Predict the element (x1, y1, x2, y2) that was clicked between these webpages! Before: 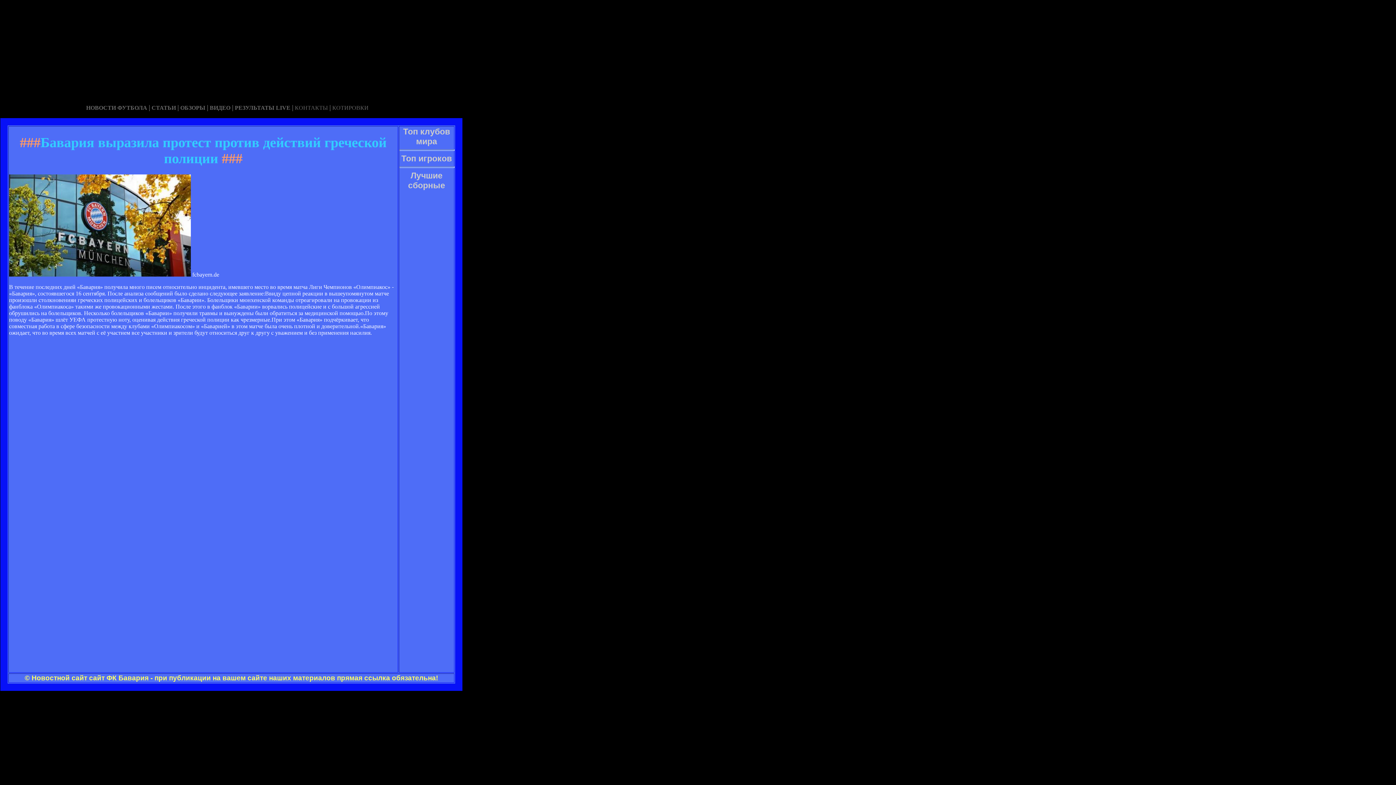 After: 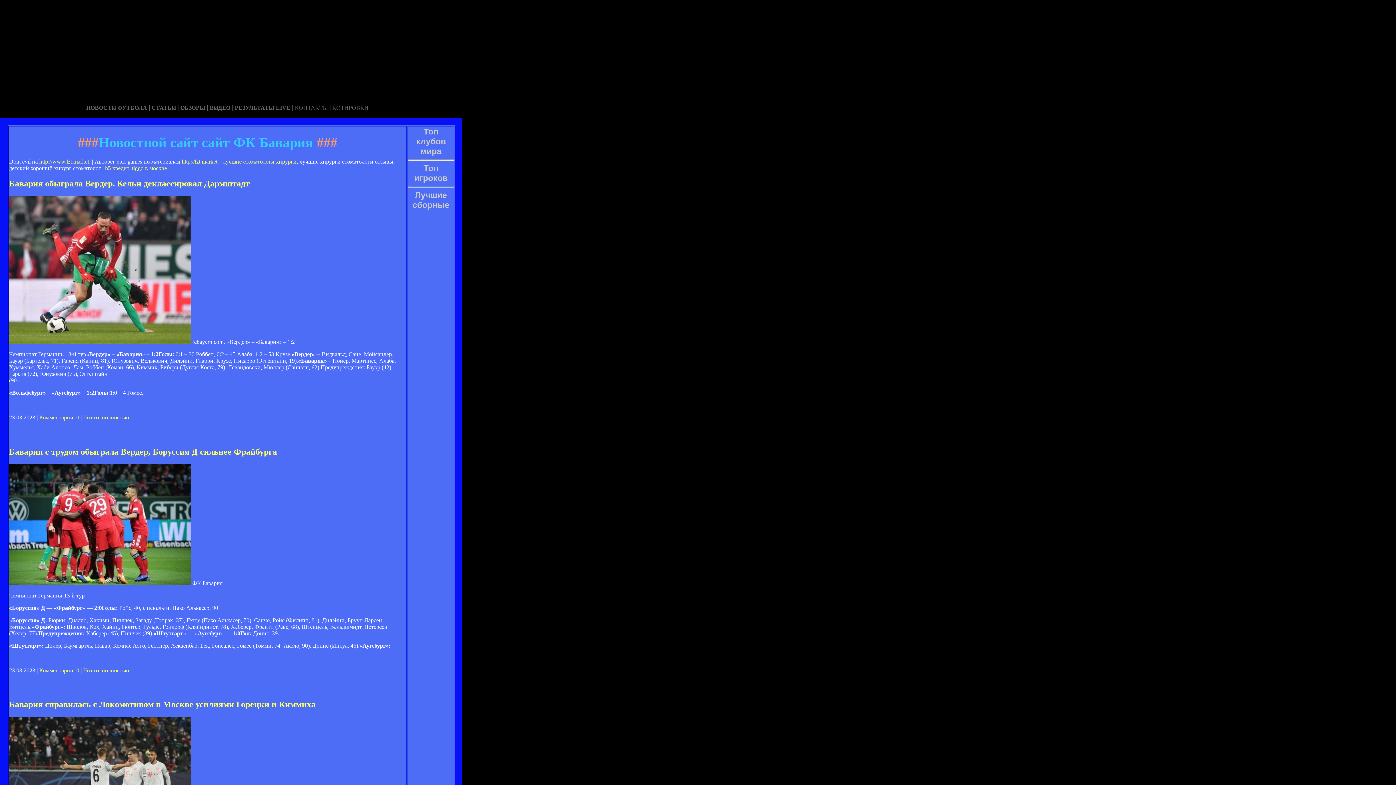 Action: bbox: (332, 104, 368, 110) label: КОТИРОВКИ